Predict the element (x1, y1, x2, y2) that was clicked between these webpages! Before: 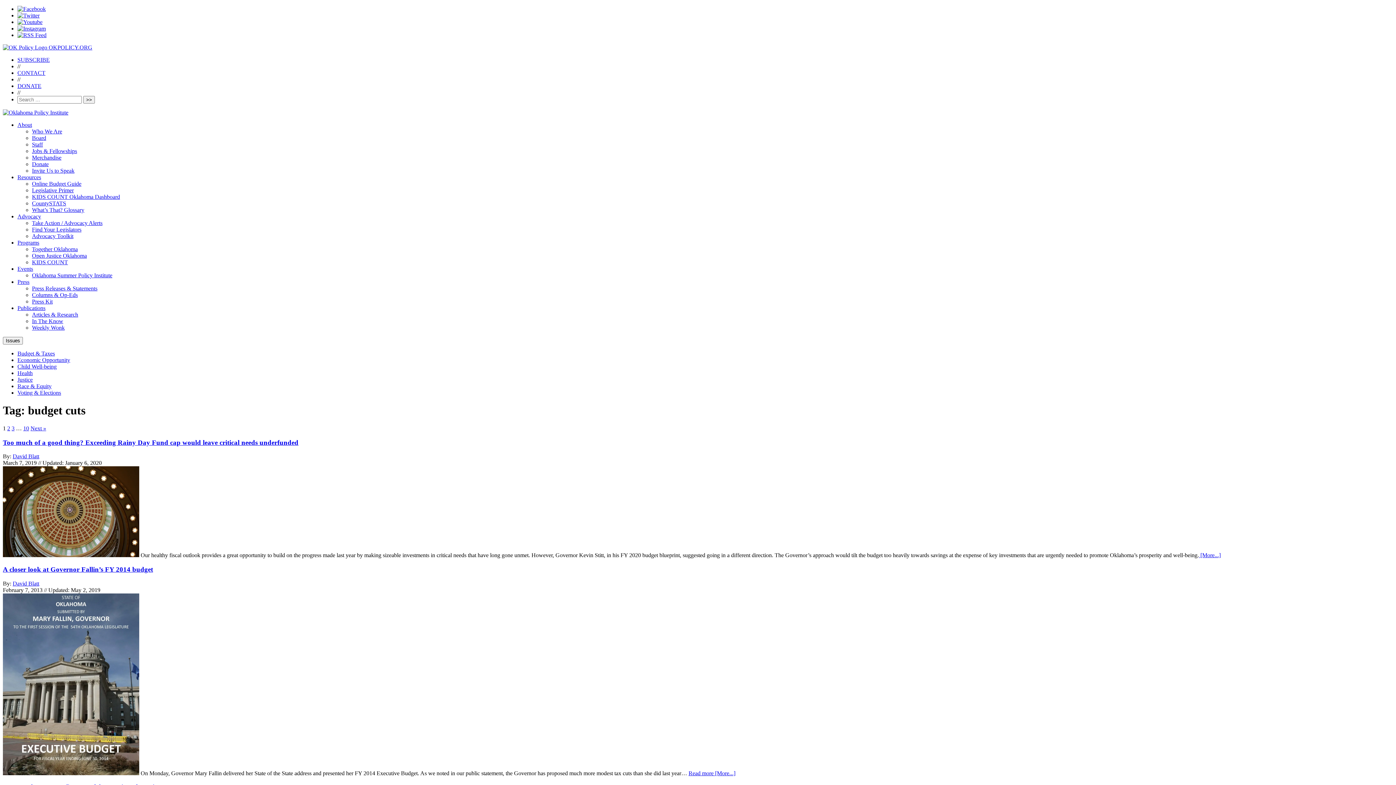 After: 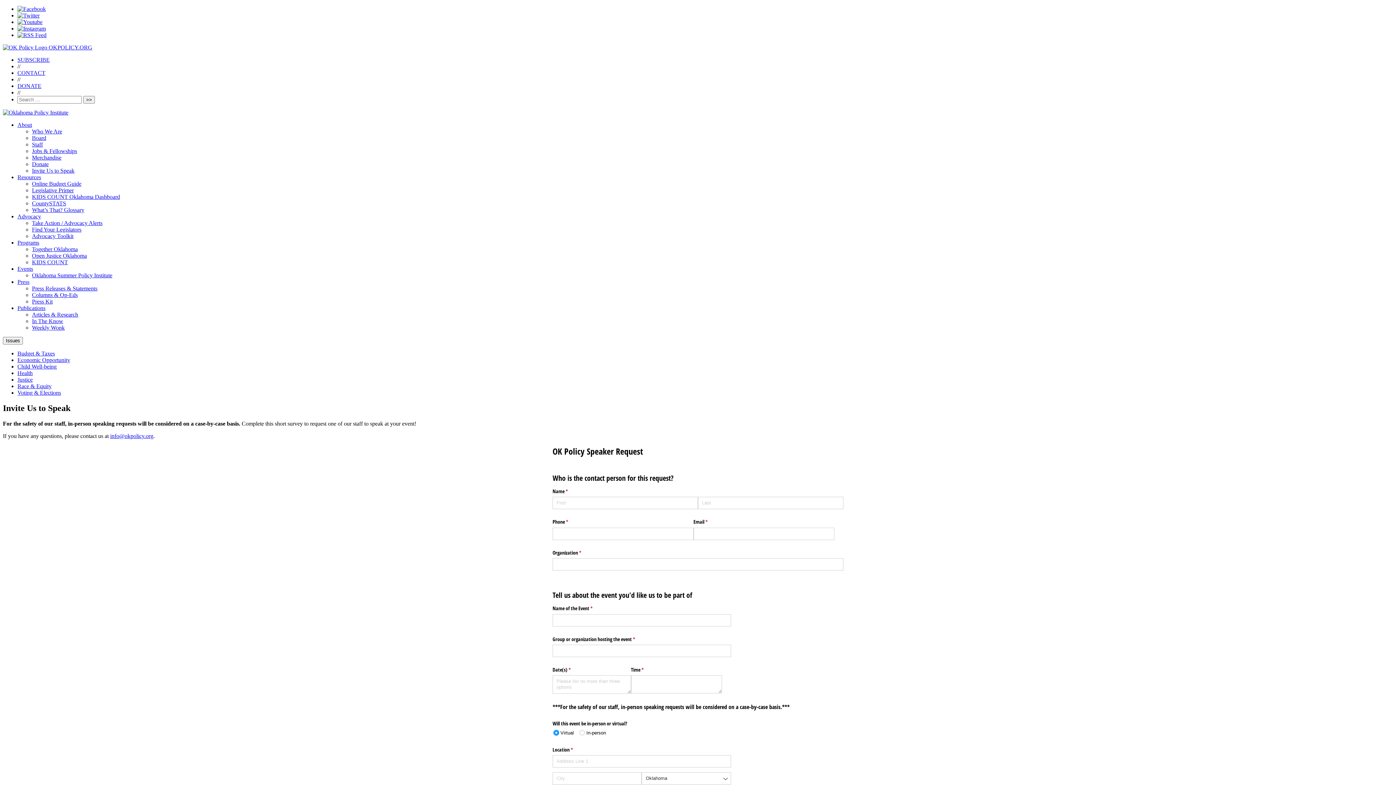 Action: label: Invite Us to Speak bbox: (32, 167, 74, 173)